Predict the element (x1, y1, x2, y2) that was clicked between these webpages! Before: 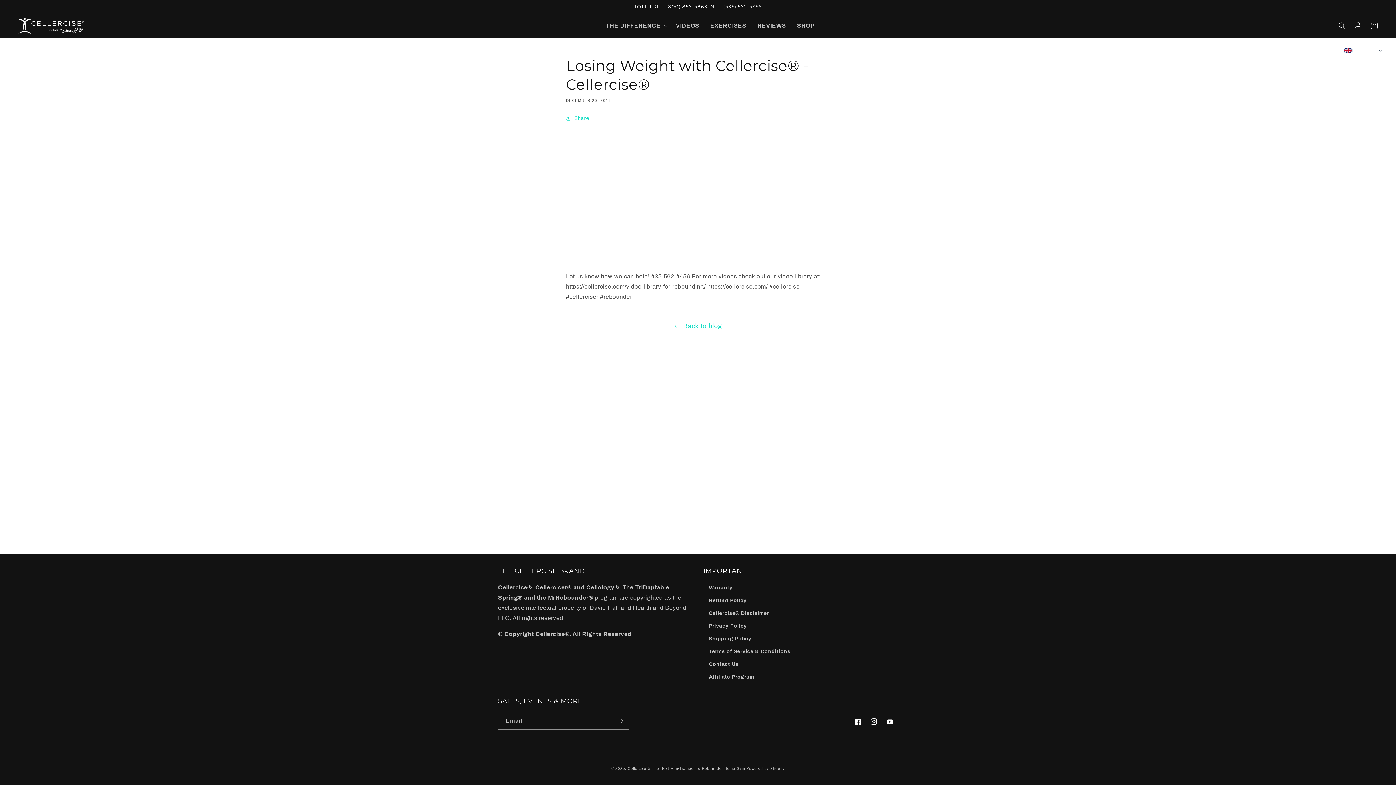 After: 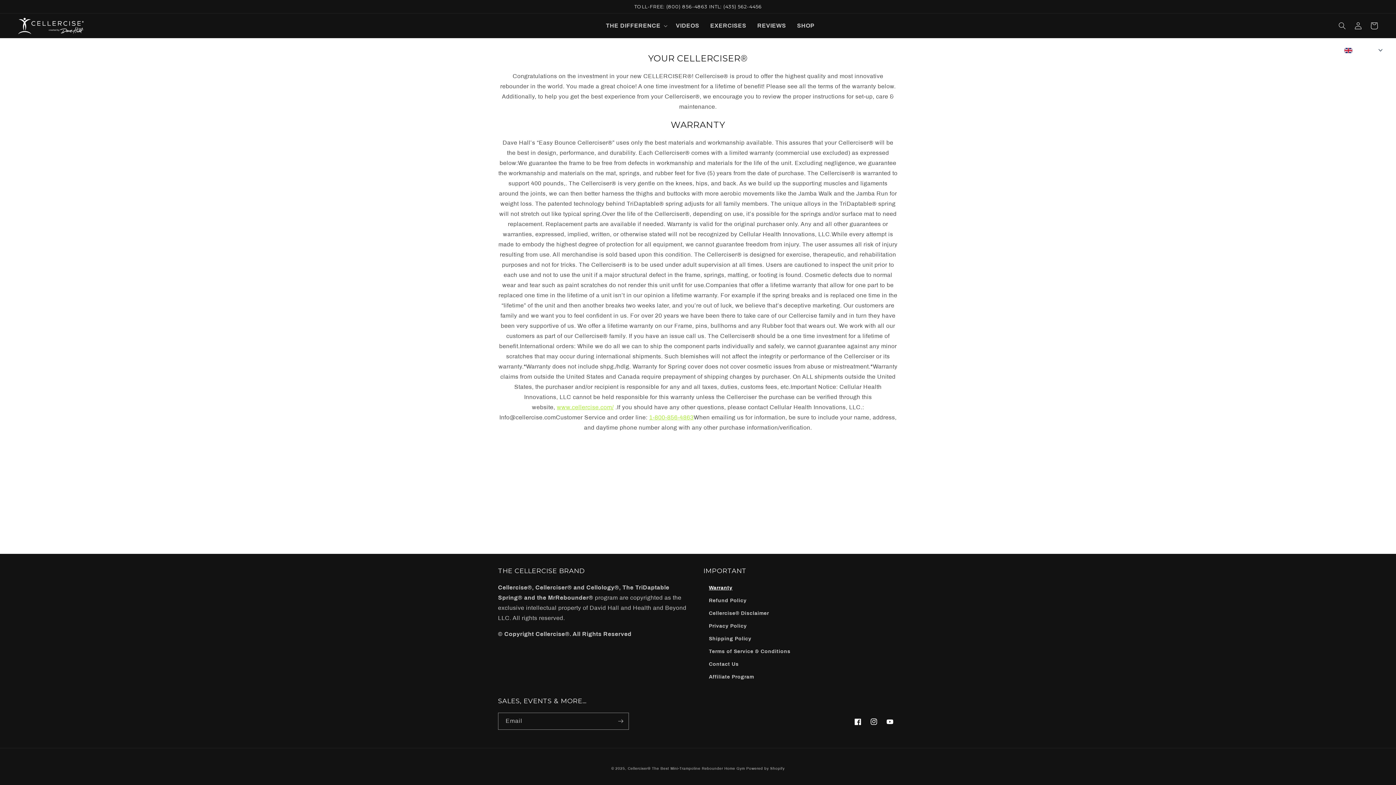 Action: label: Warranty bbox: (703, 583, 738, 594)